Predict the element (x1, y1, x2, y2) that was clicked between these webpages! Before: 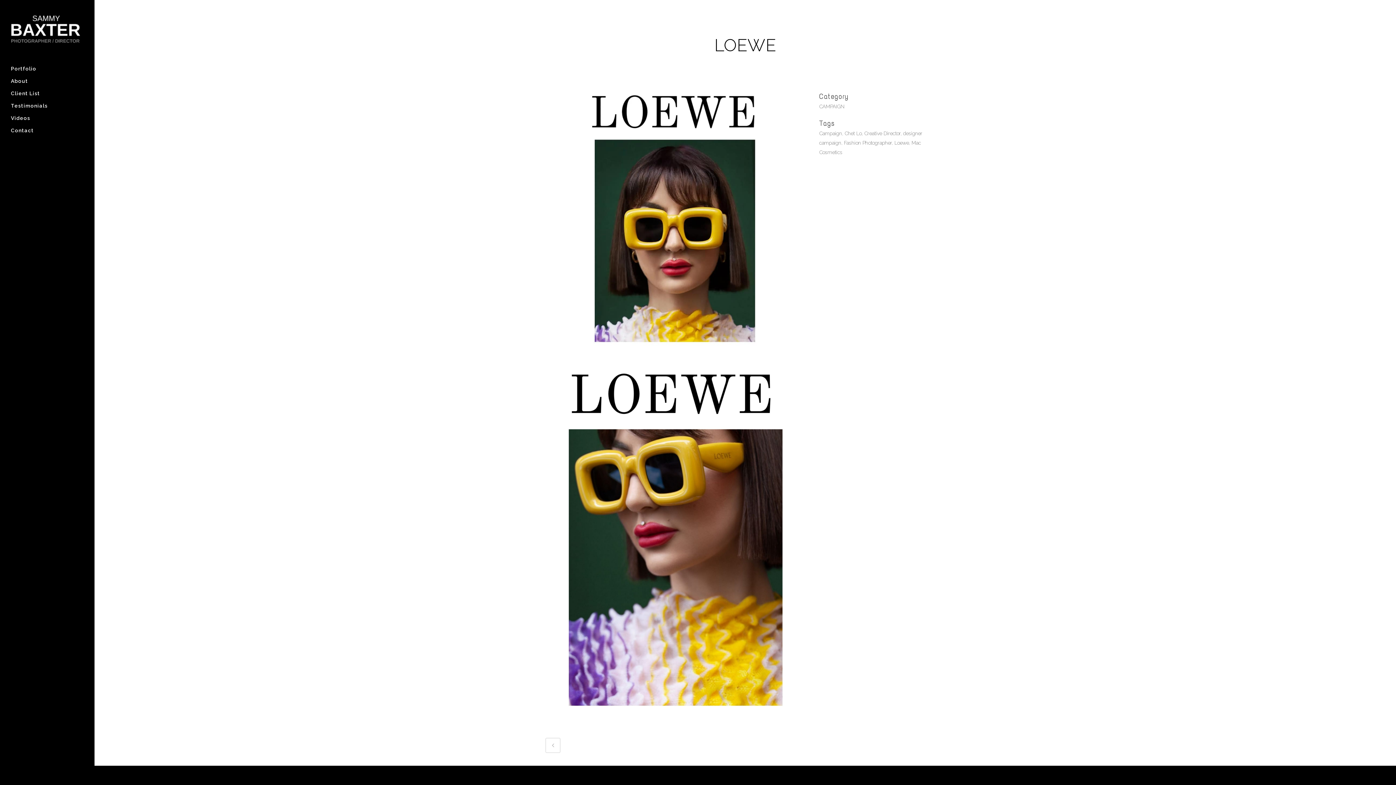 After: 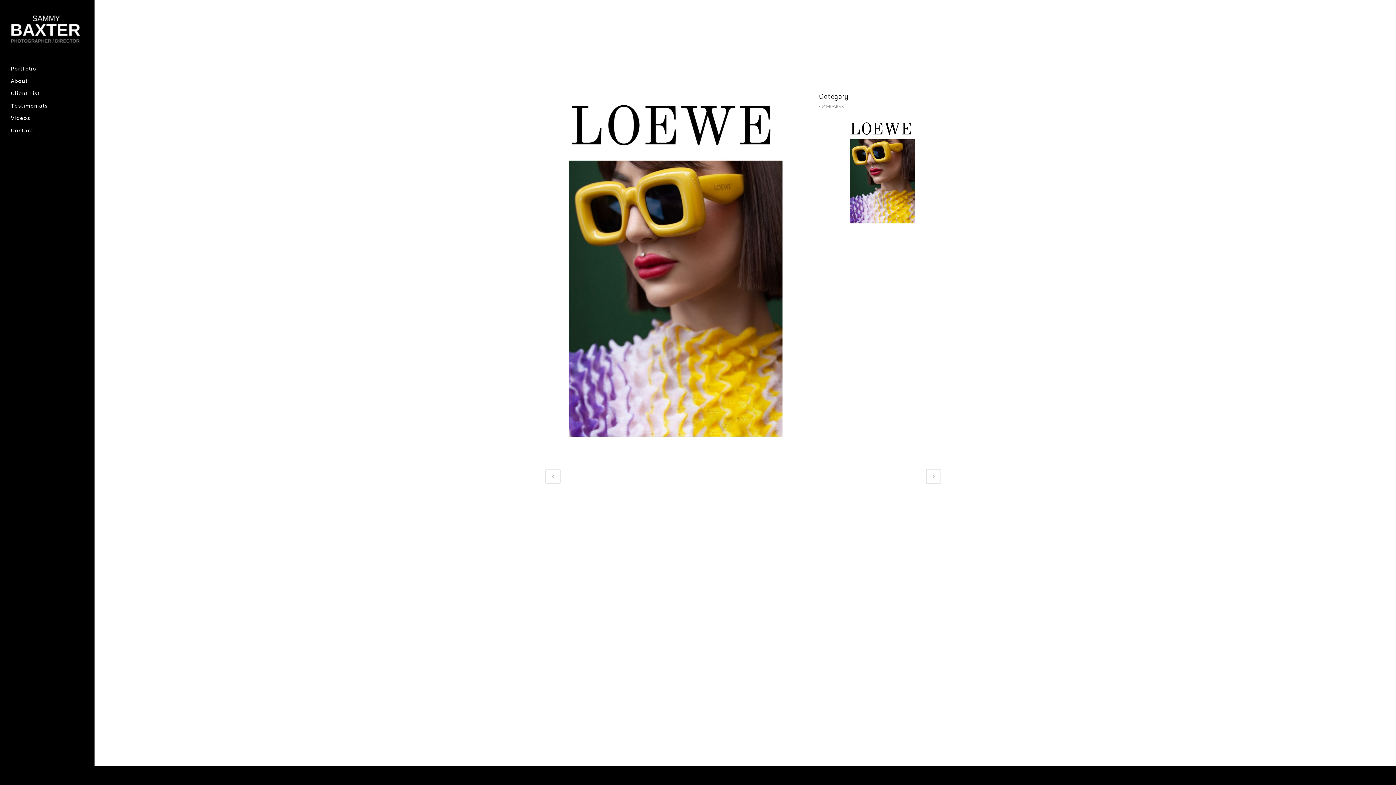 Action: bbox: (545, 738, 560, 753)